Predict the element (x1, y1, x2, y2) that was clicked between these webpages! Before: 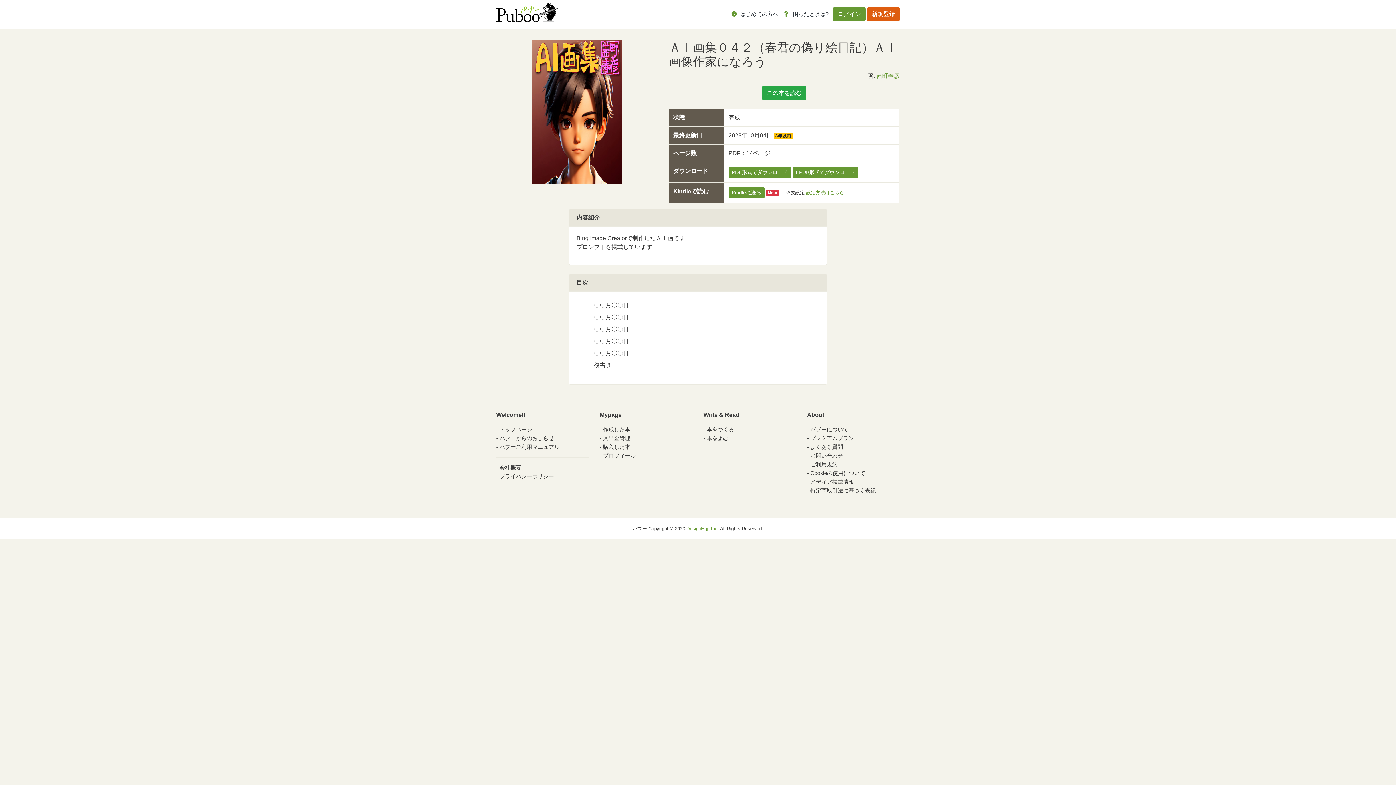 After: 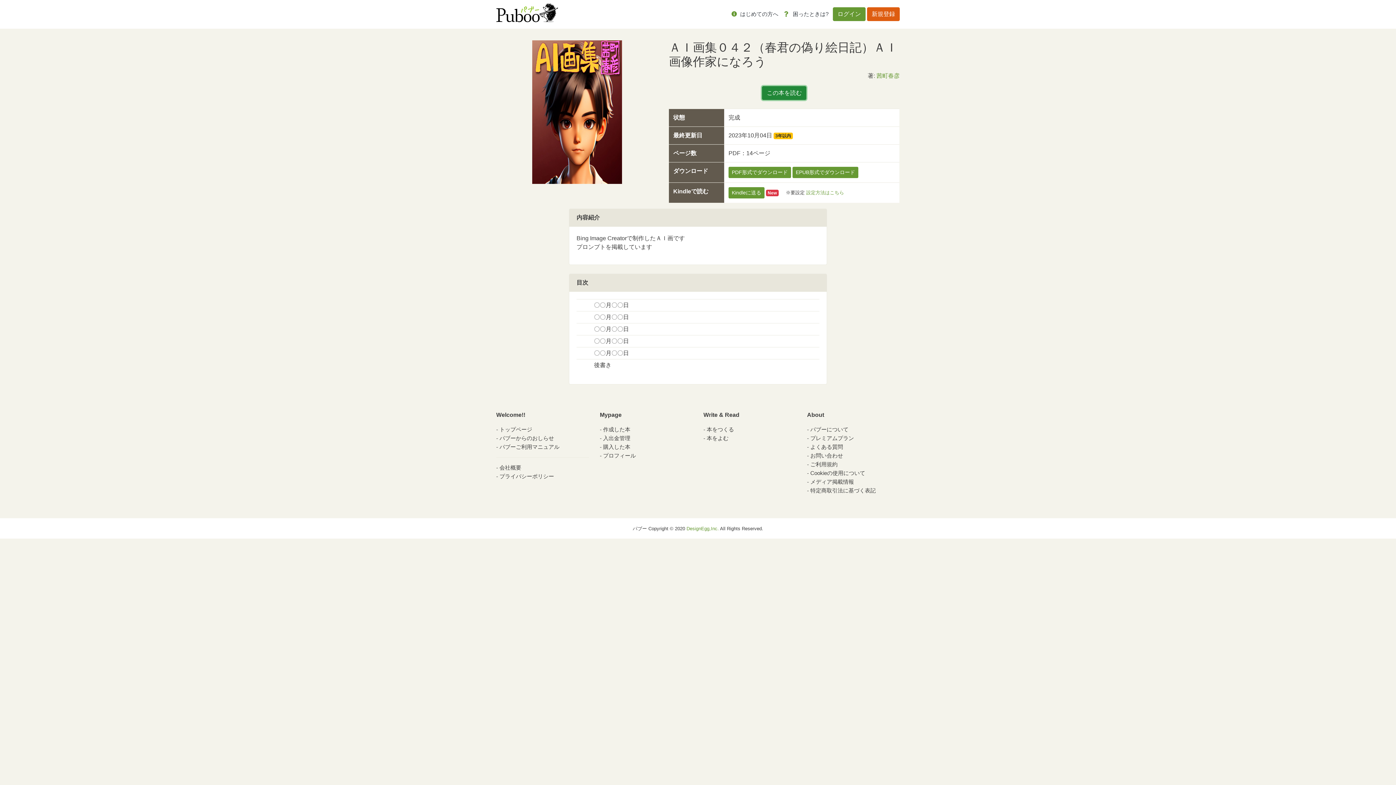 Action: label: この本を読む bbox: (762, 86, 806, 99)